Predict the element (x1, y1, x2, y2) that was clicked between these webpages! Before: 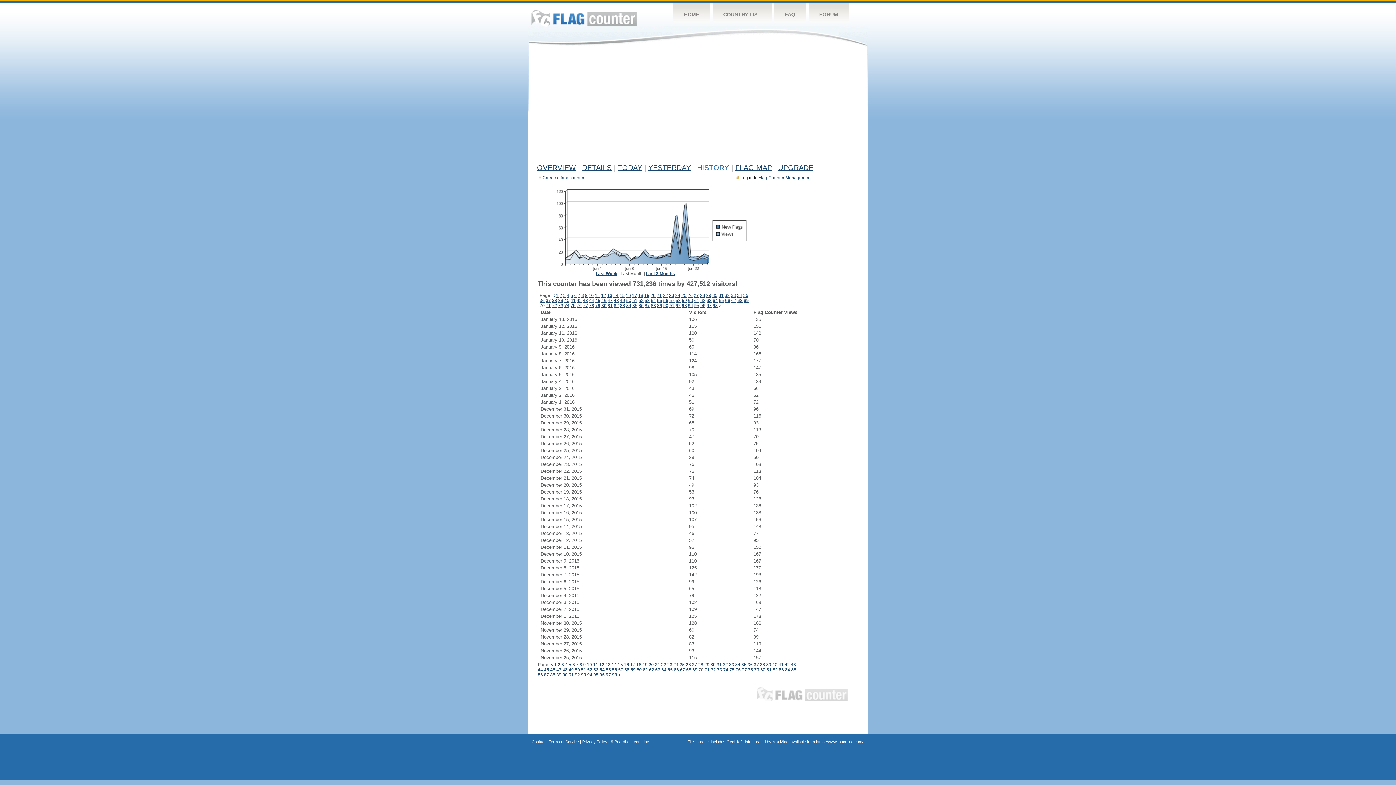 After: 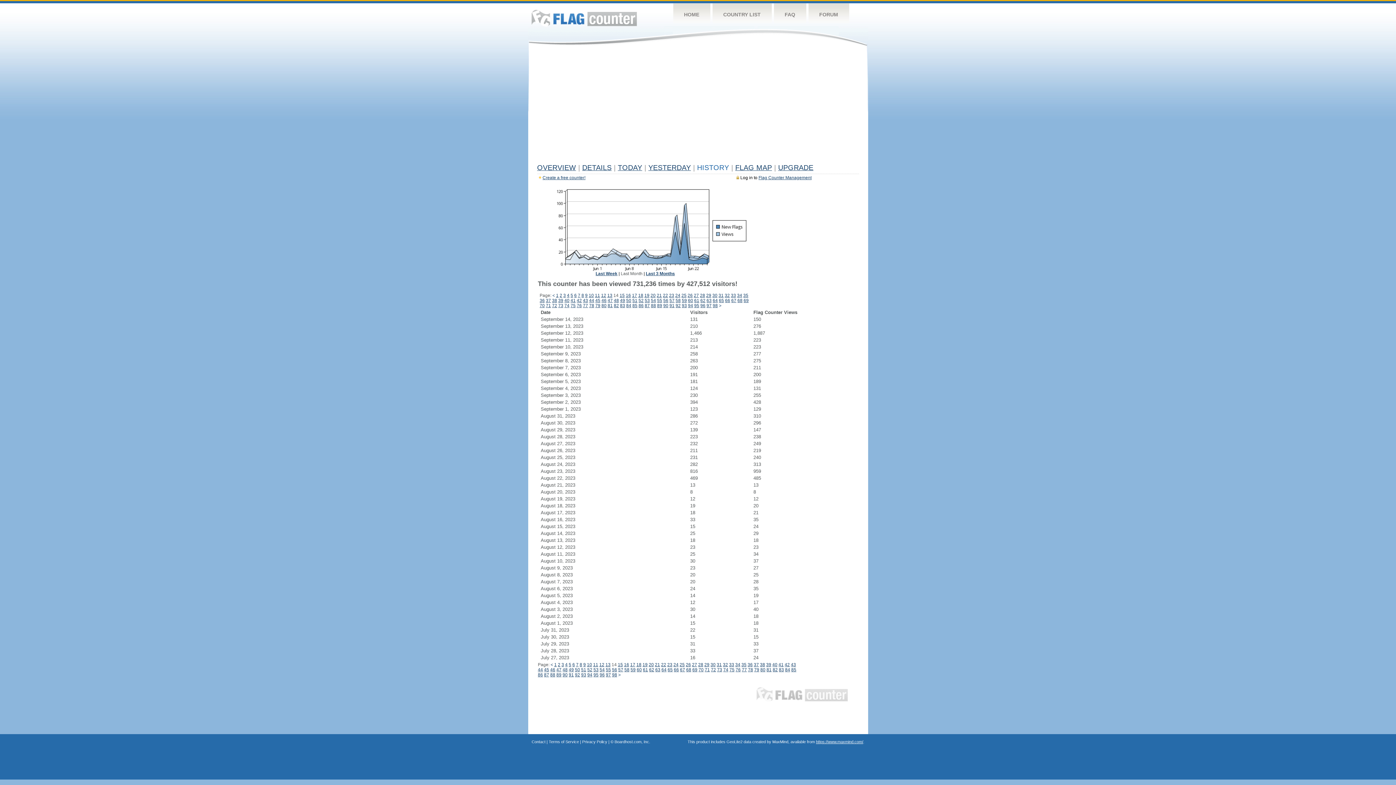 Action: bbox: (613, 293, 618, 298) label: 14